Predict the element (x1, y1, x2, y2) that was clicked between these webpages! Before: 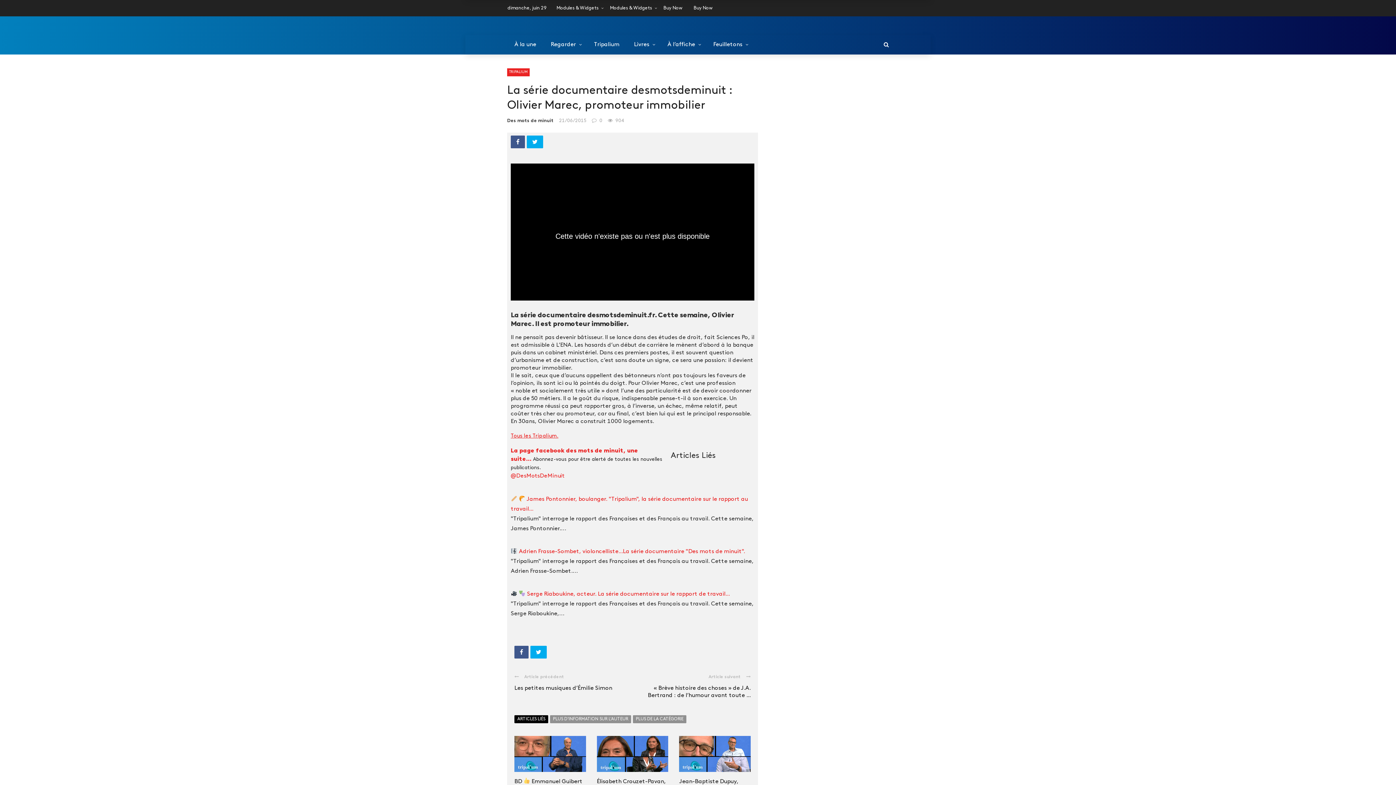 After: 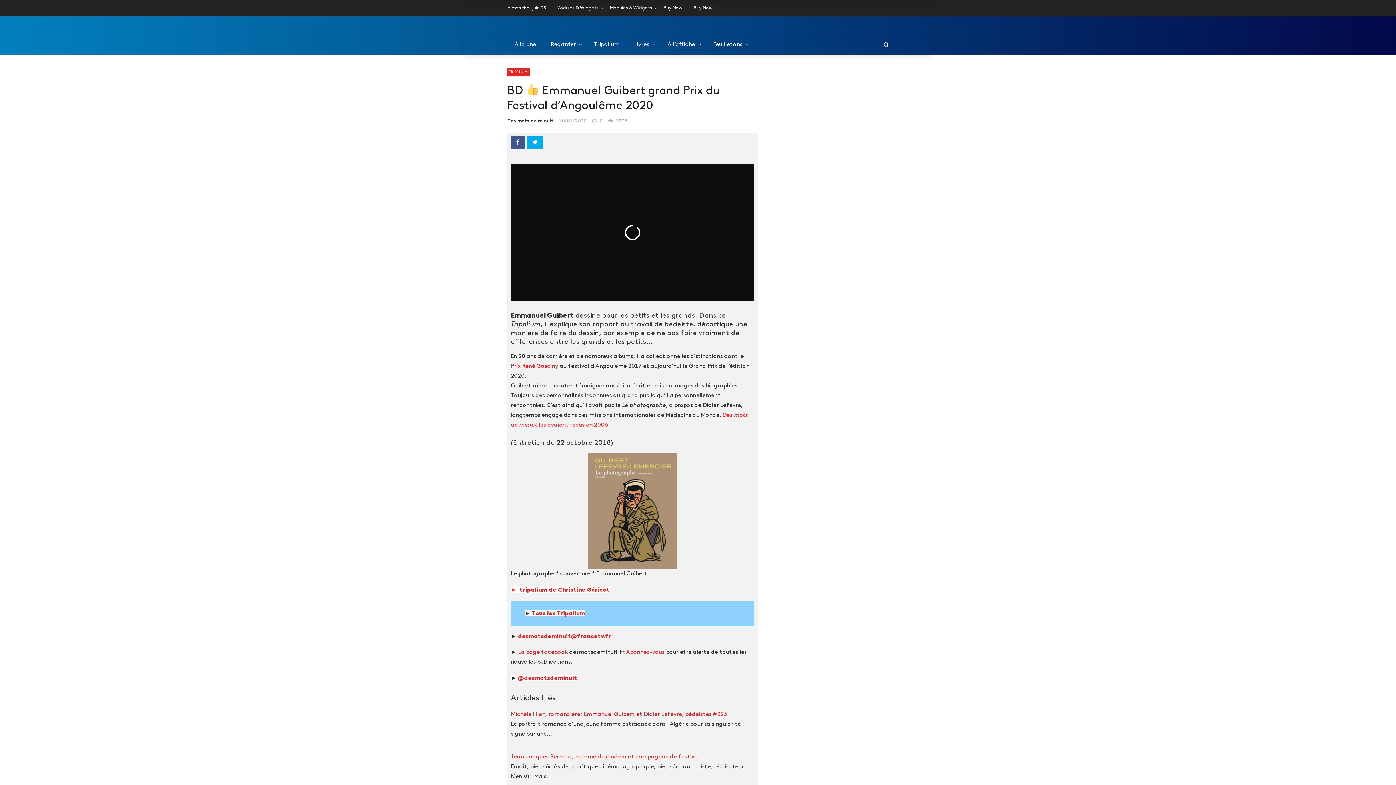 Action: bbox: (514, 736, 586, 772)